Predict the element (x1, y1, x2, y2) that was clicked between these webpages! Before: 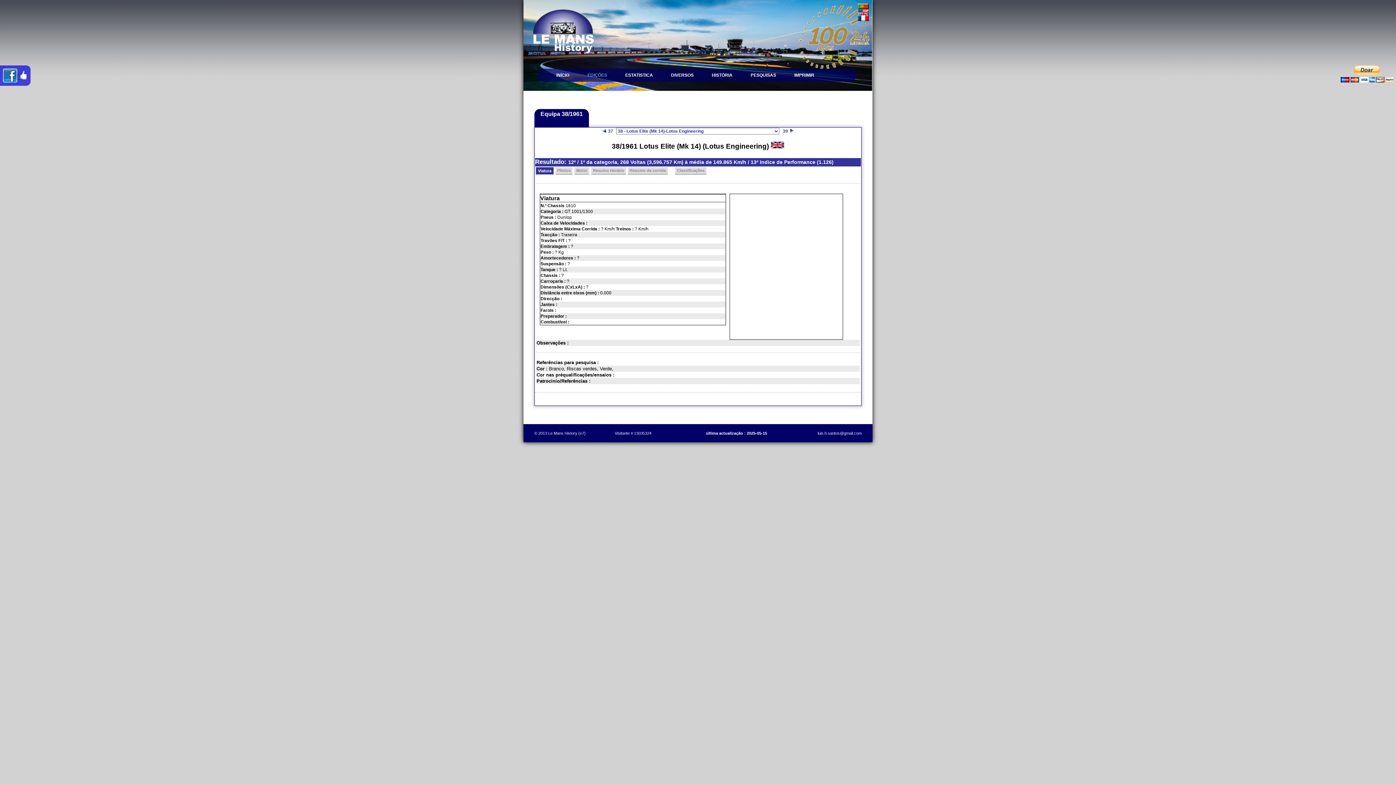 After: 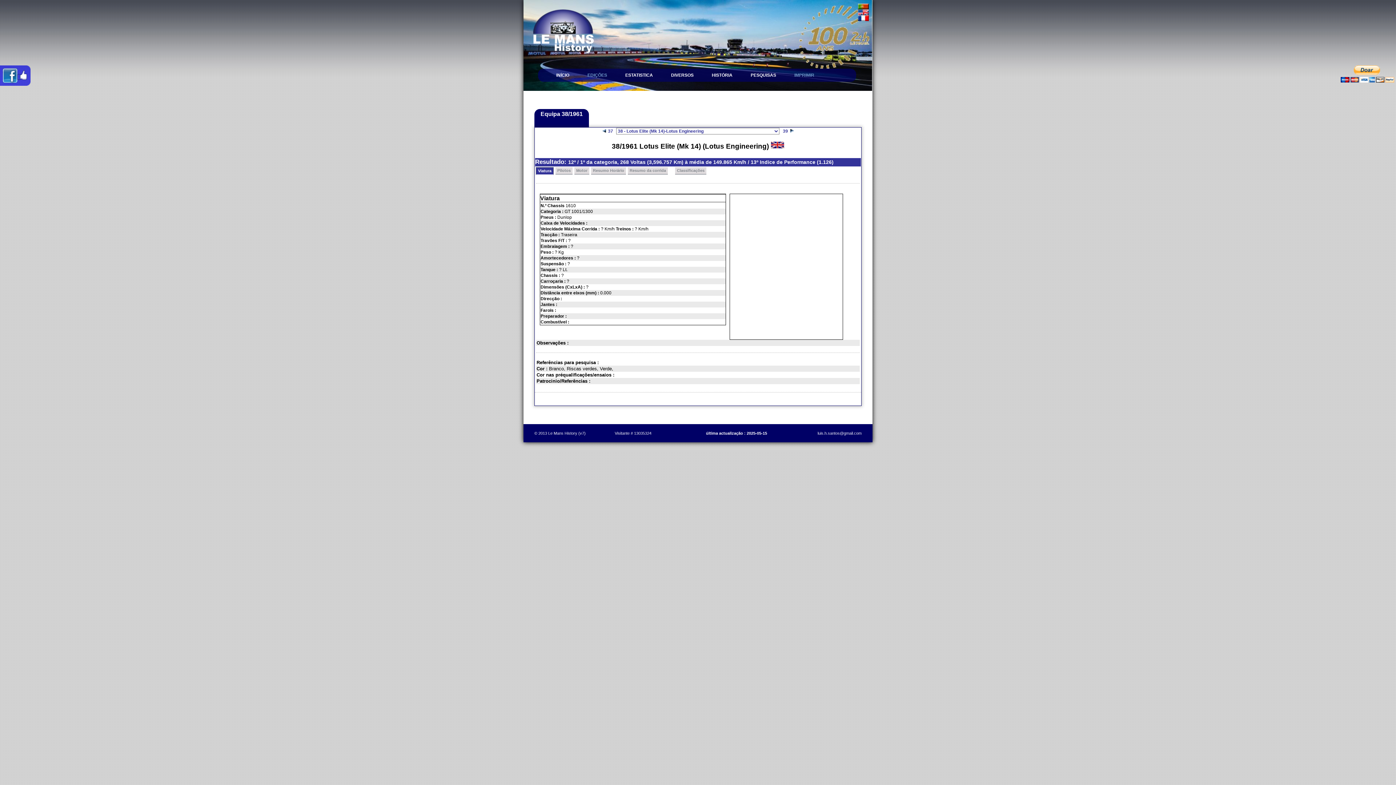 Action: label: IMPRIMIR bbox: (785, 68, 823, 81)